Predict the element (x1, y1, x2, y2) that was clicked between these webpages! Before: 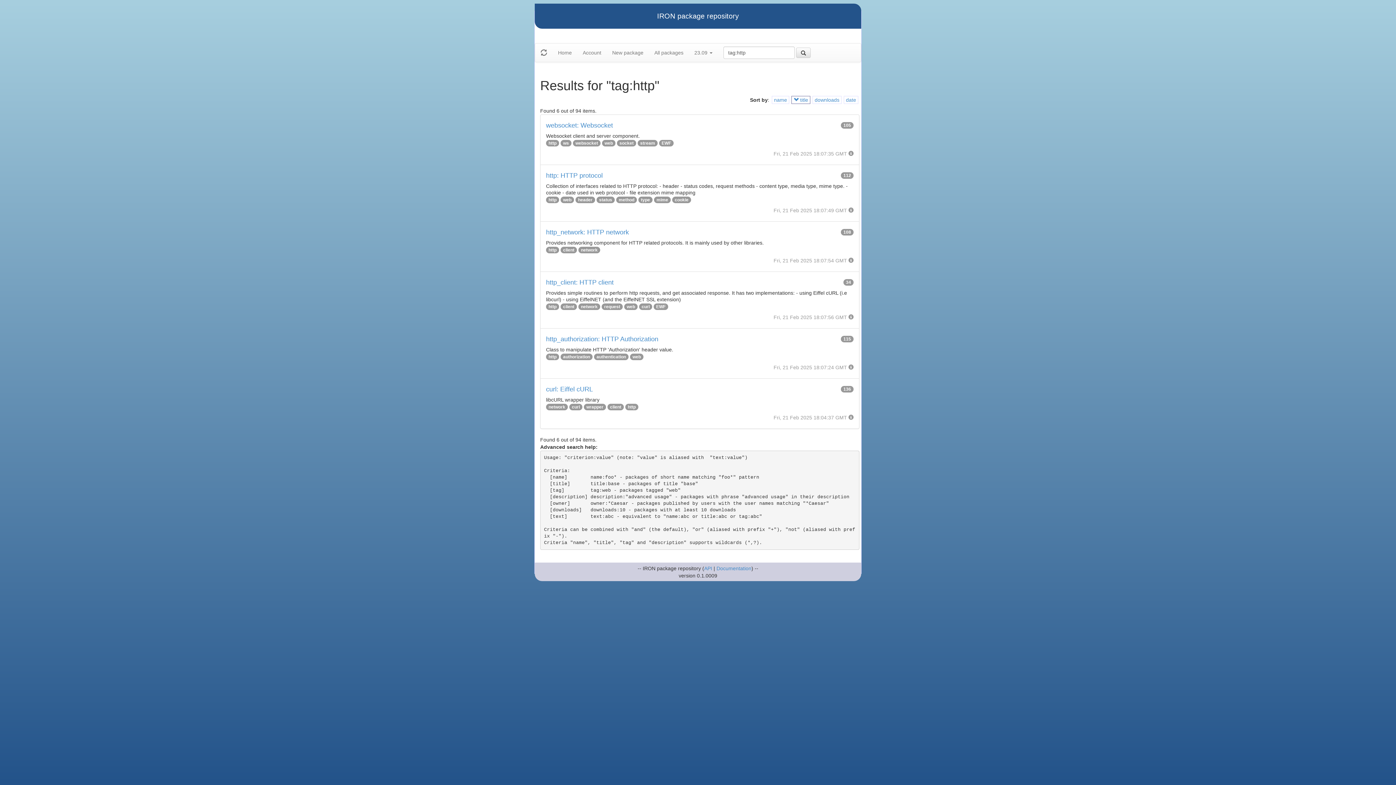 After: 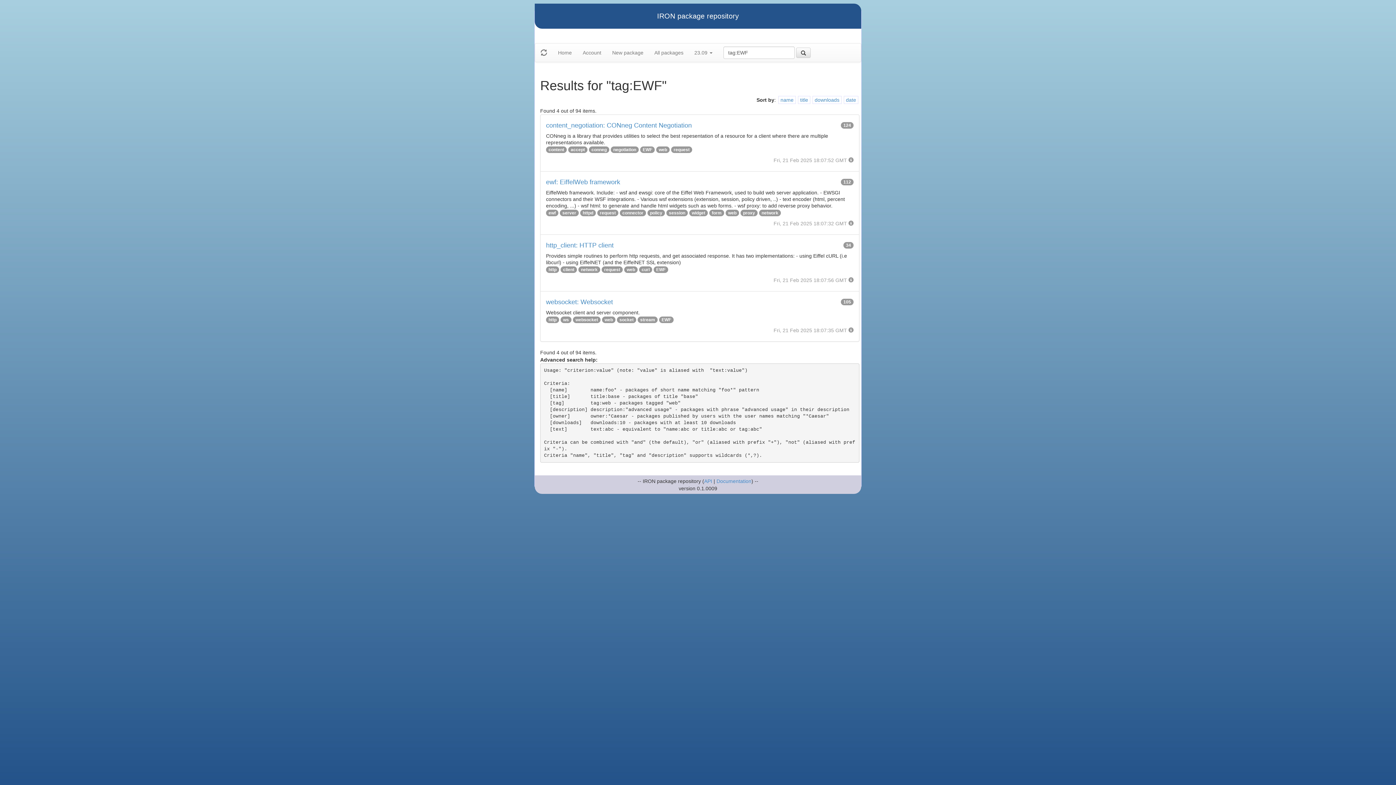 Action: label: EWF bbox: (661, 140, 671, 145)